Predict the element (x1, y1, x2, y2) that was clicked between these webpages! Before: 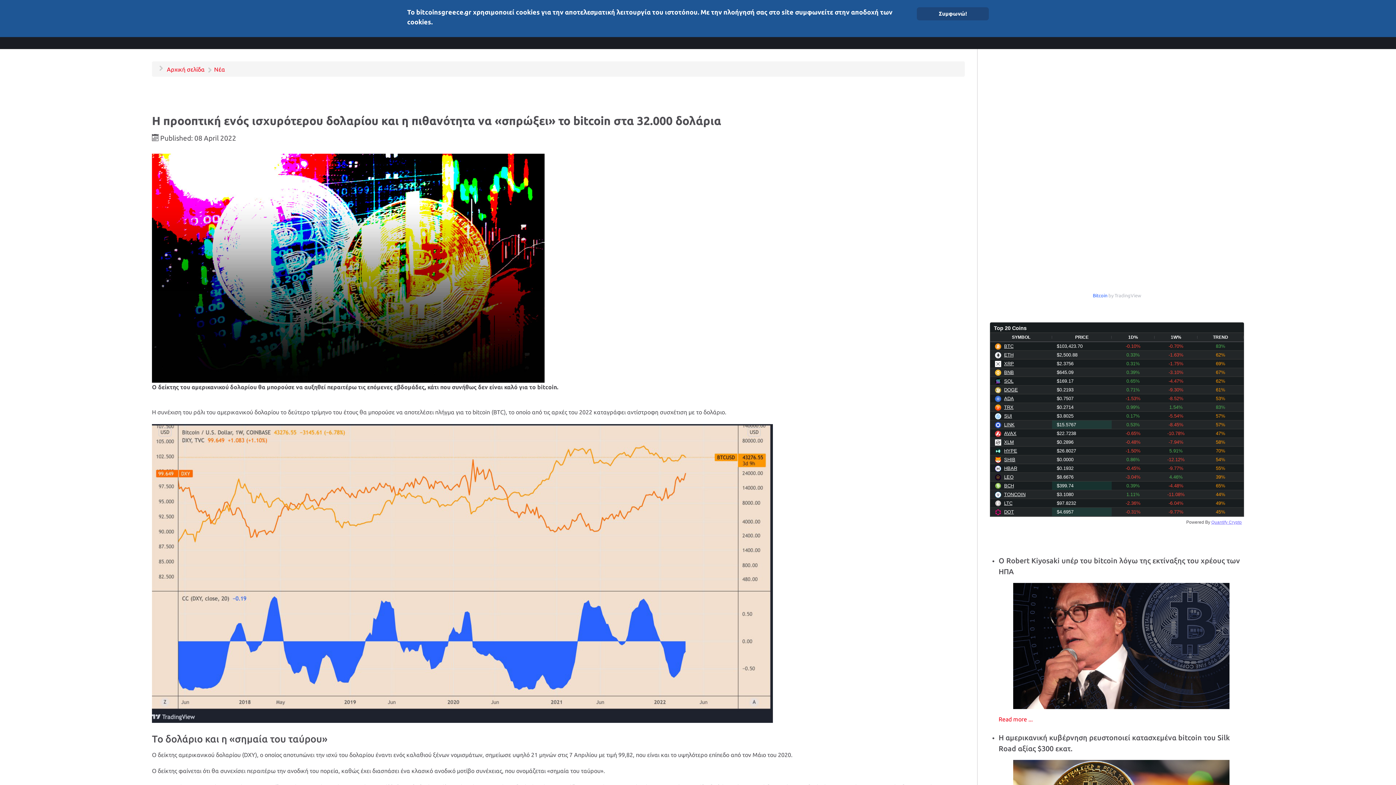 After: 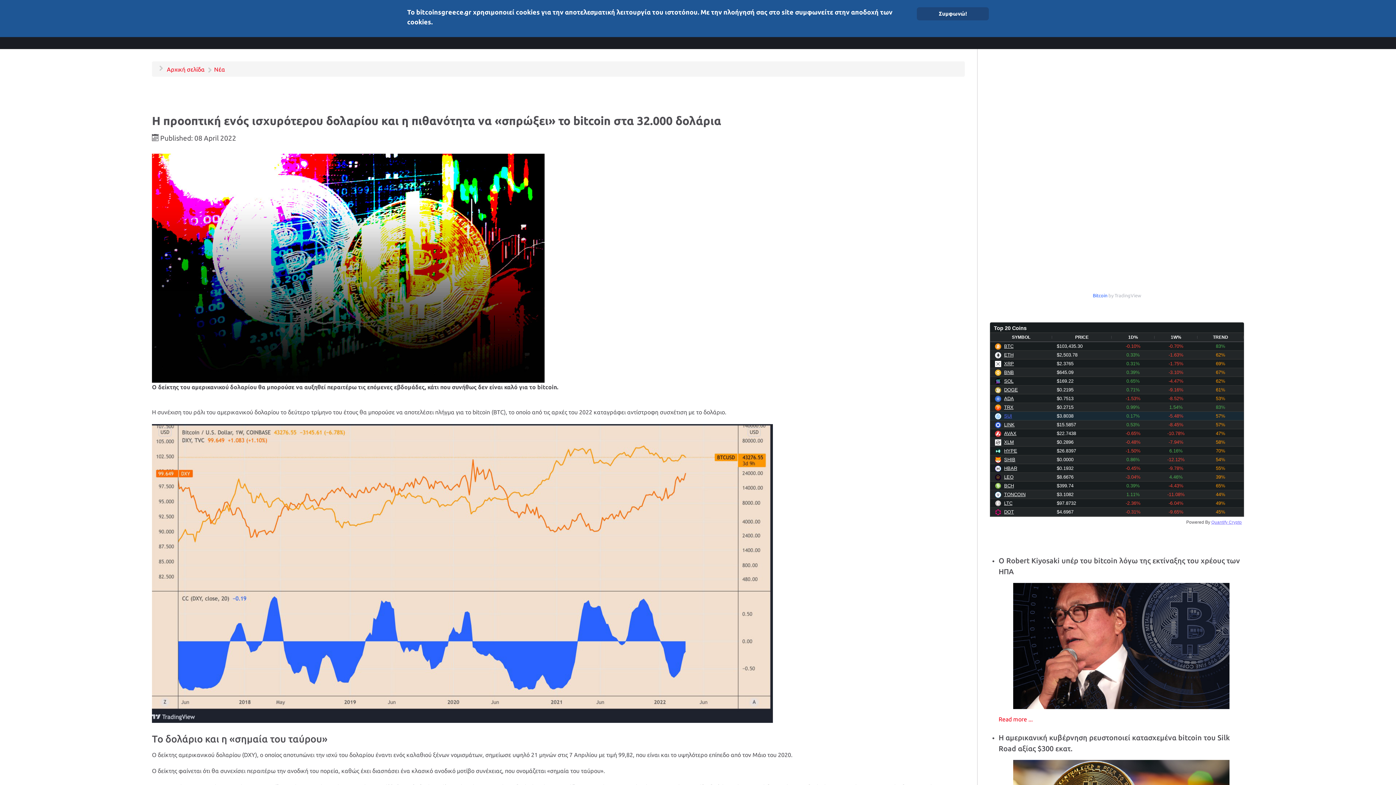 Action: label: SUI bbox: (1004, 413, 1012, 418)